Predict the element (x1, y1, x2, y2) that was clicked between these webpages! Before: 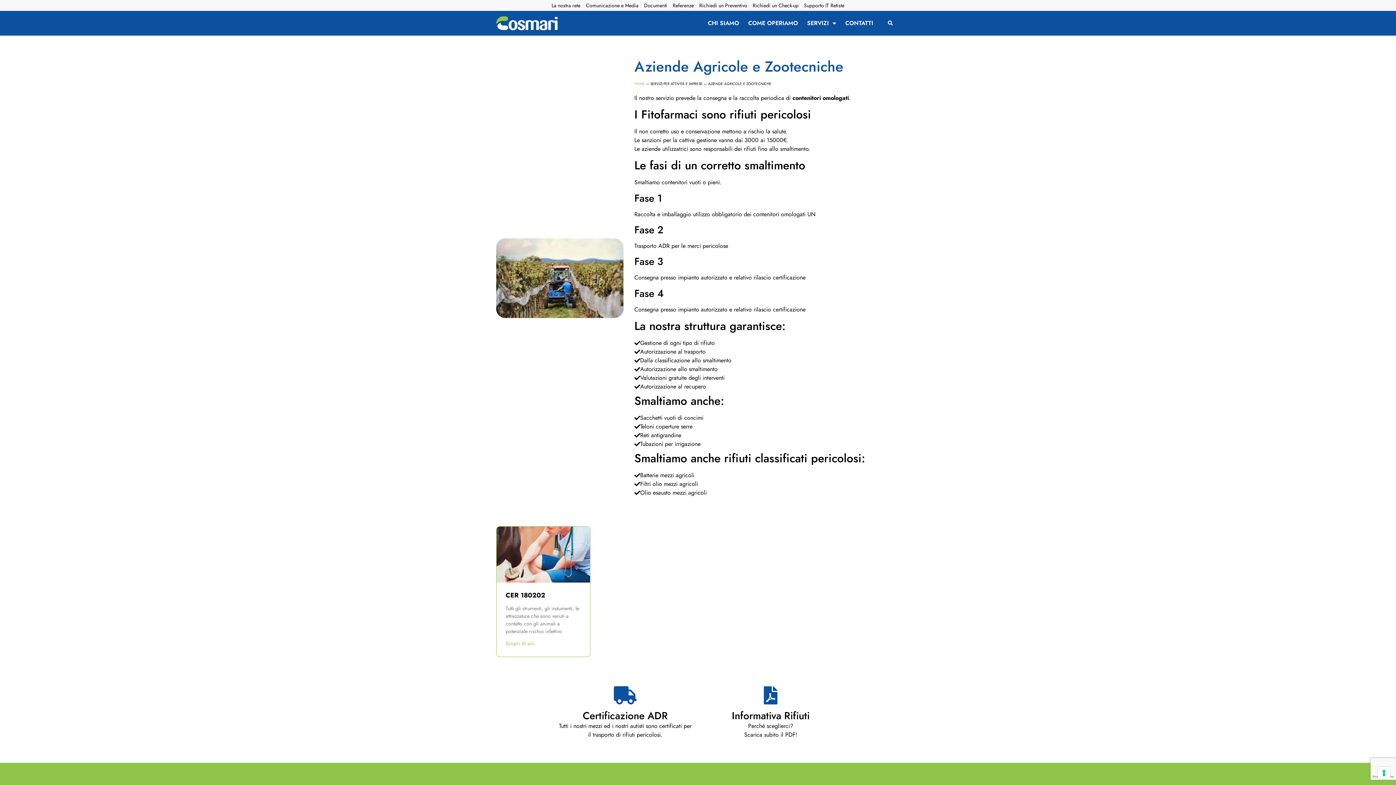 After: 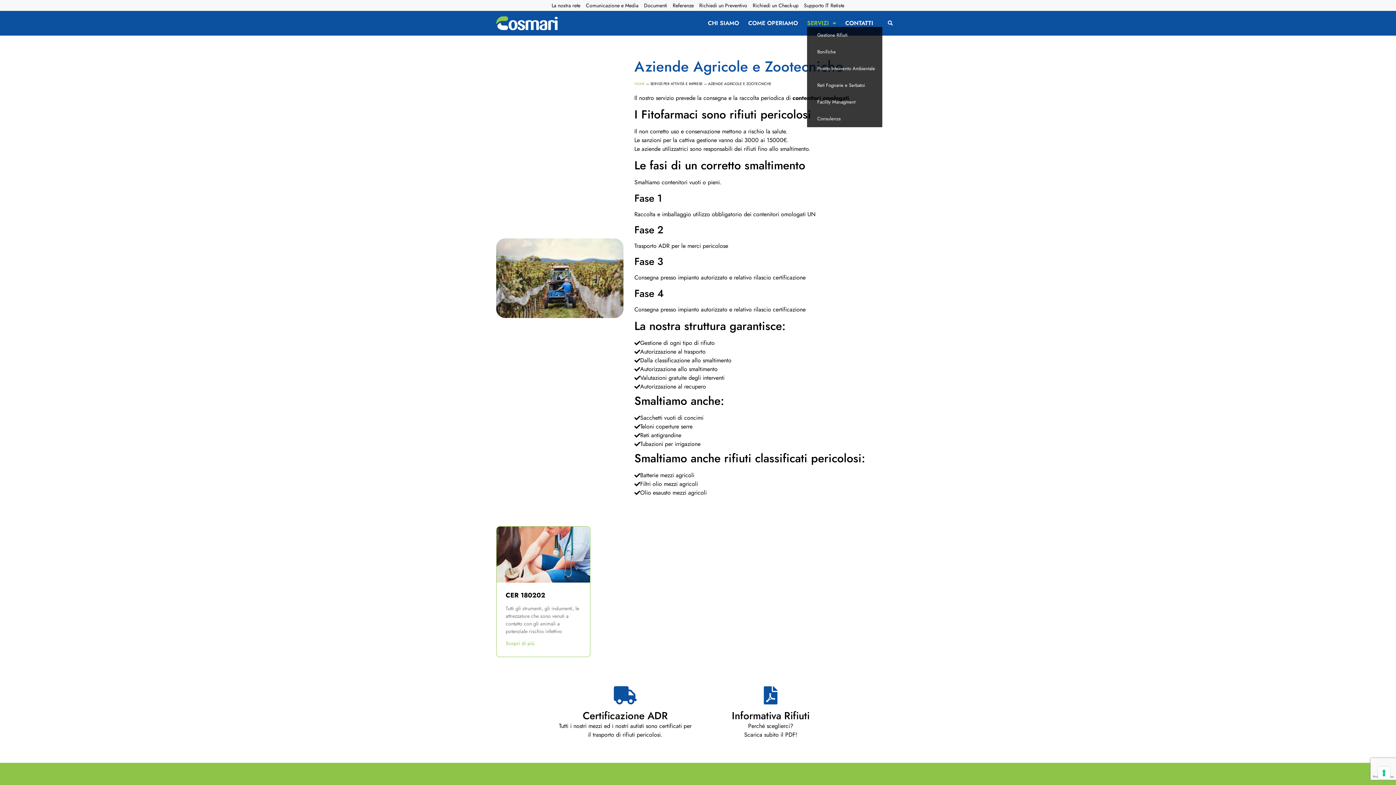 Action: bbox: (807, 19, 836, 26) label: SERVIZI